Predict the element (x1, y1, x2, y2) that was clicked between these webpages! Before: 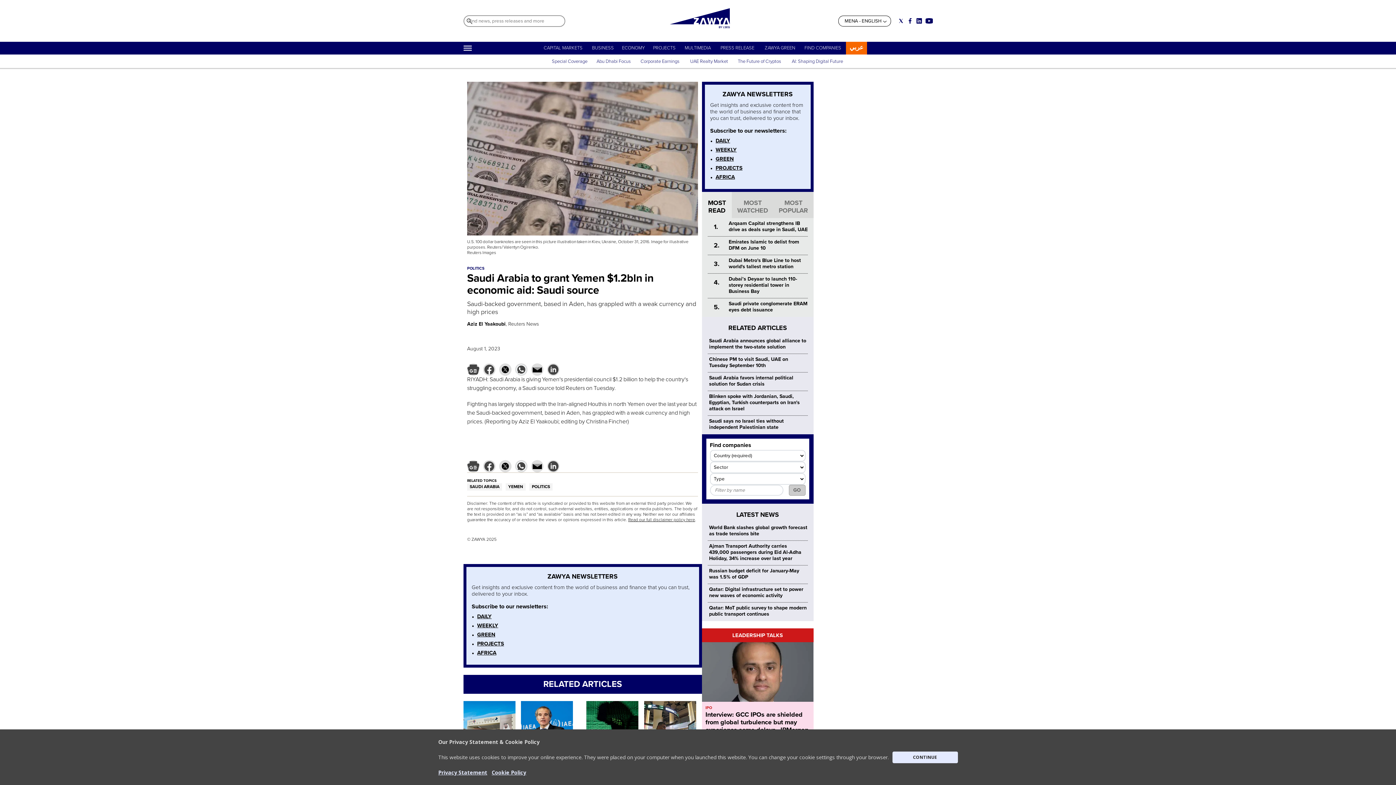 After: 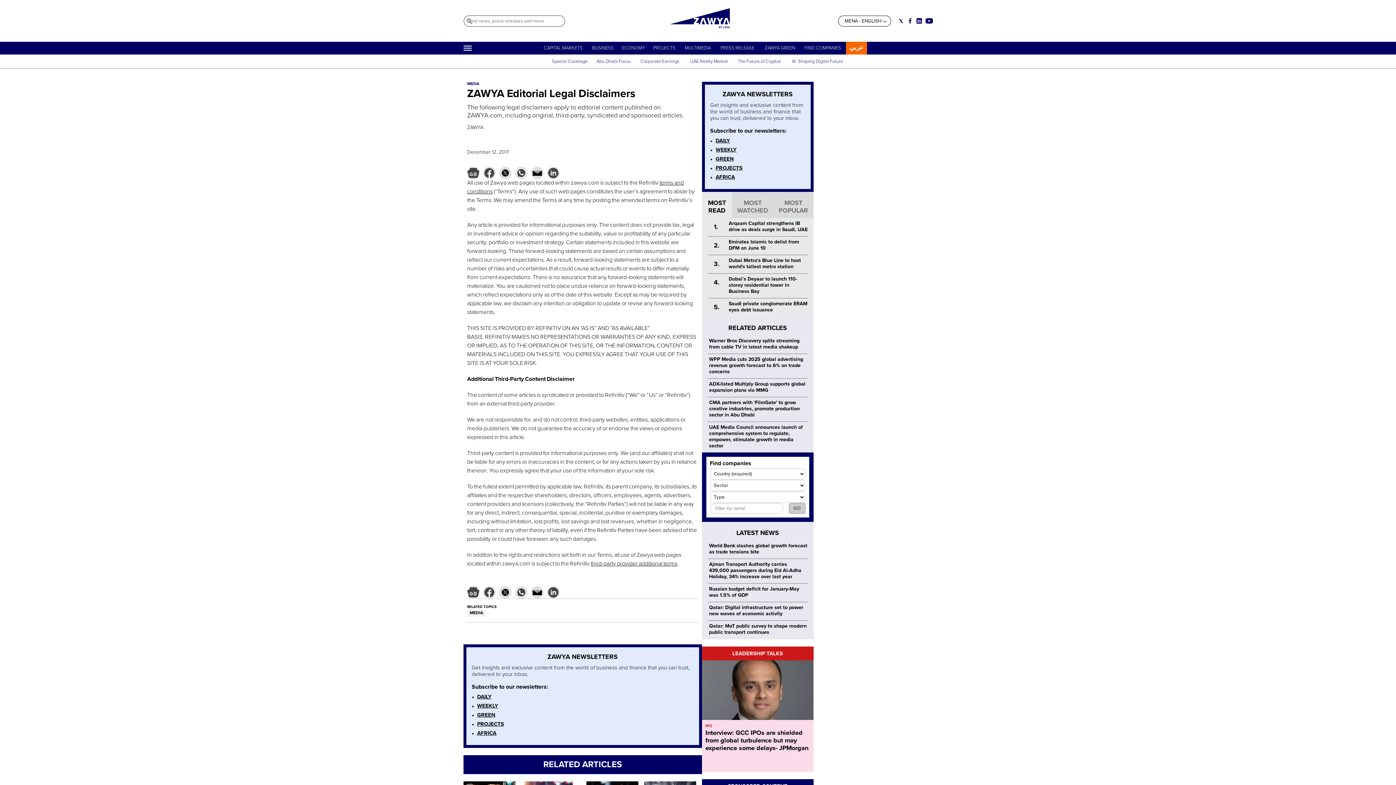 Action: label: Read our full disclaimer policy here bbox: (628, 517, 695, 522)